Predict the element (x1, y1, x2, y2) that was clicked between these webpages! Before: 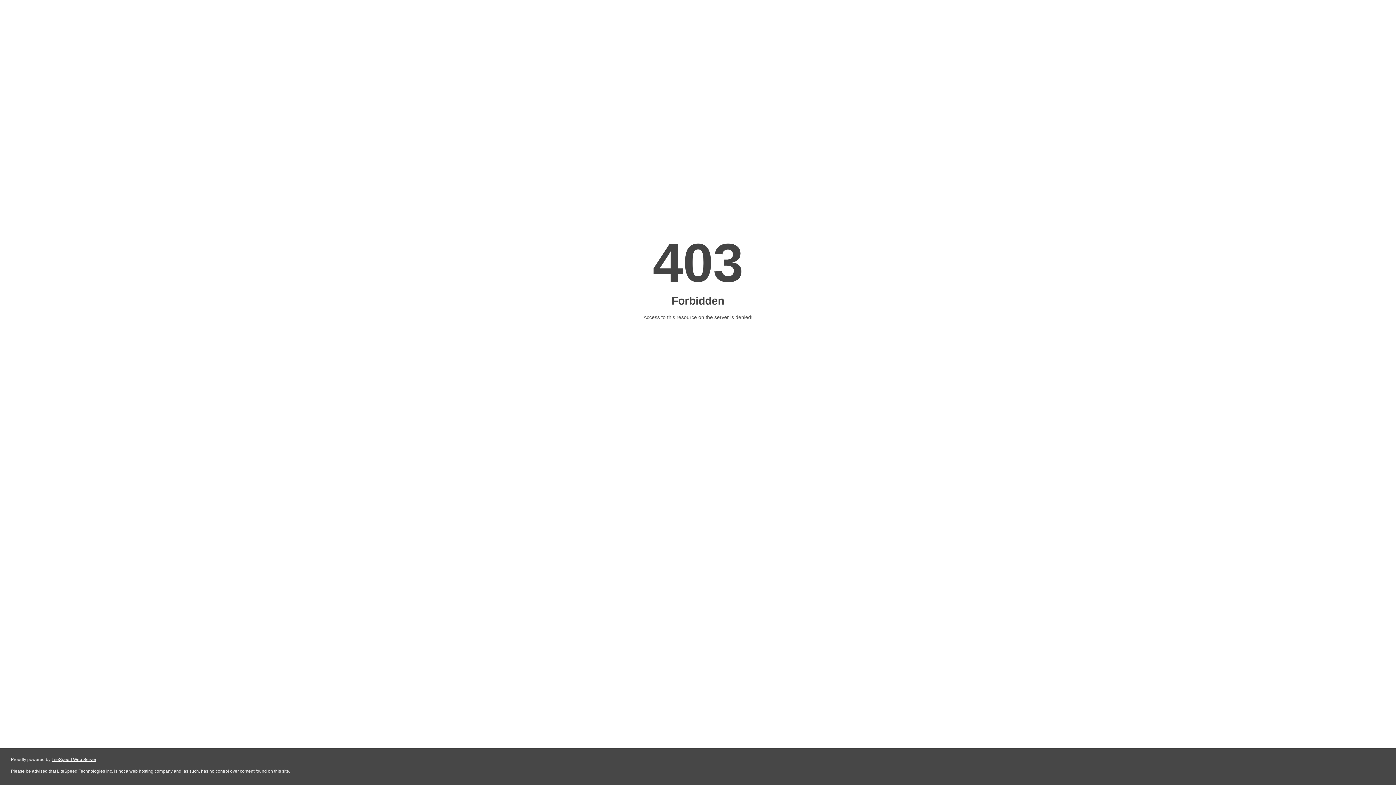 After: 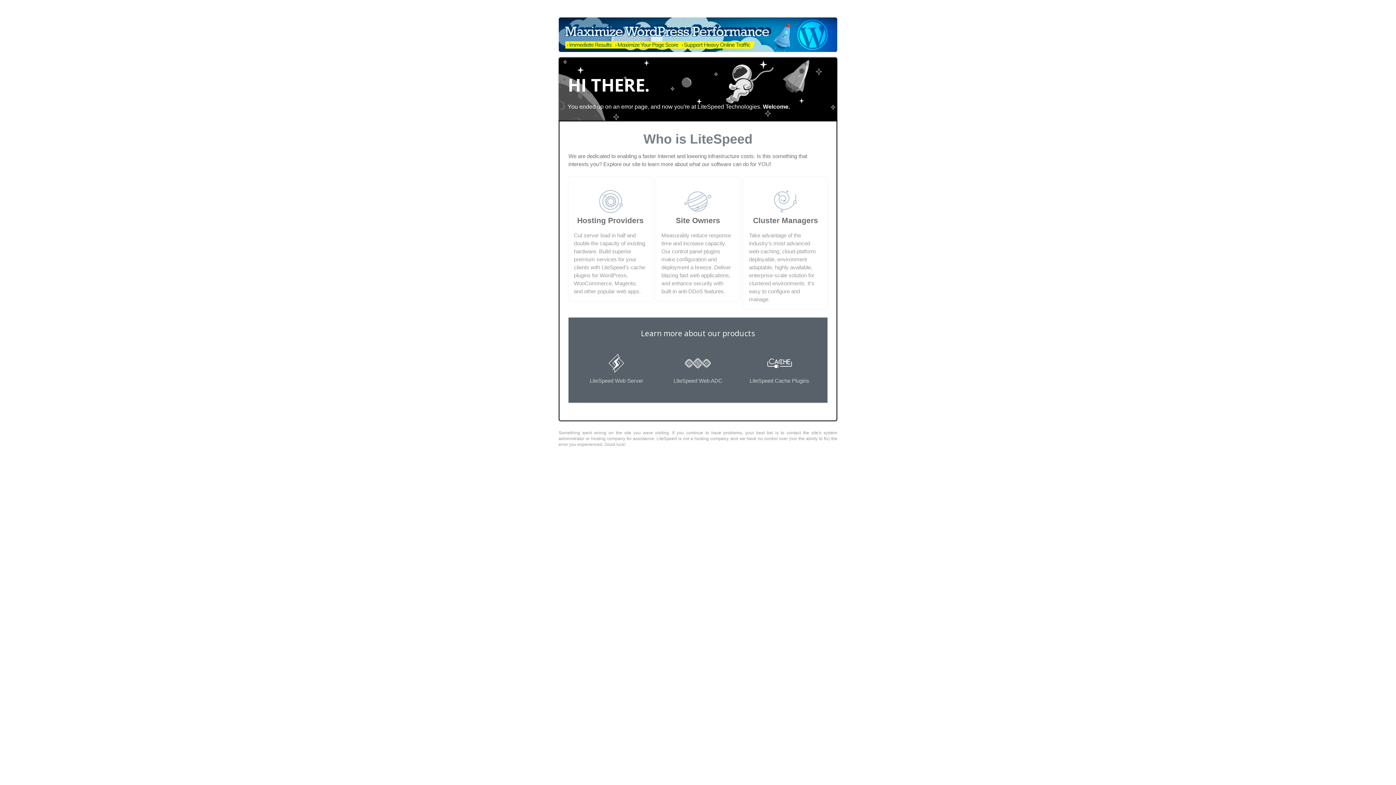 Action: bbox: (51, 757, 96, 762) label: LiteSpeed Web Server